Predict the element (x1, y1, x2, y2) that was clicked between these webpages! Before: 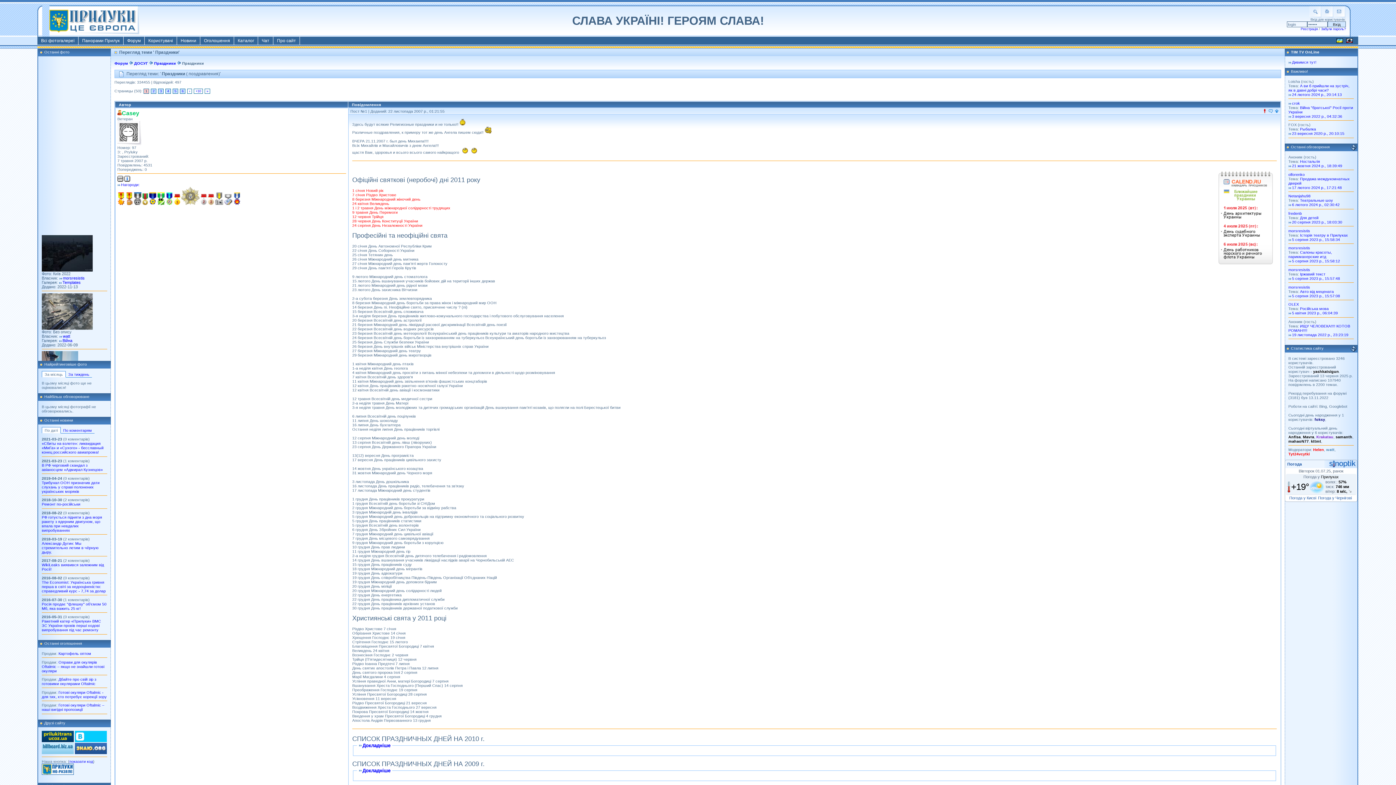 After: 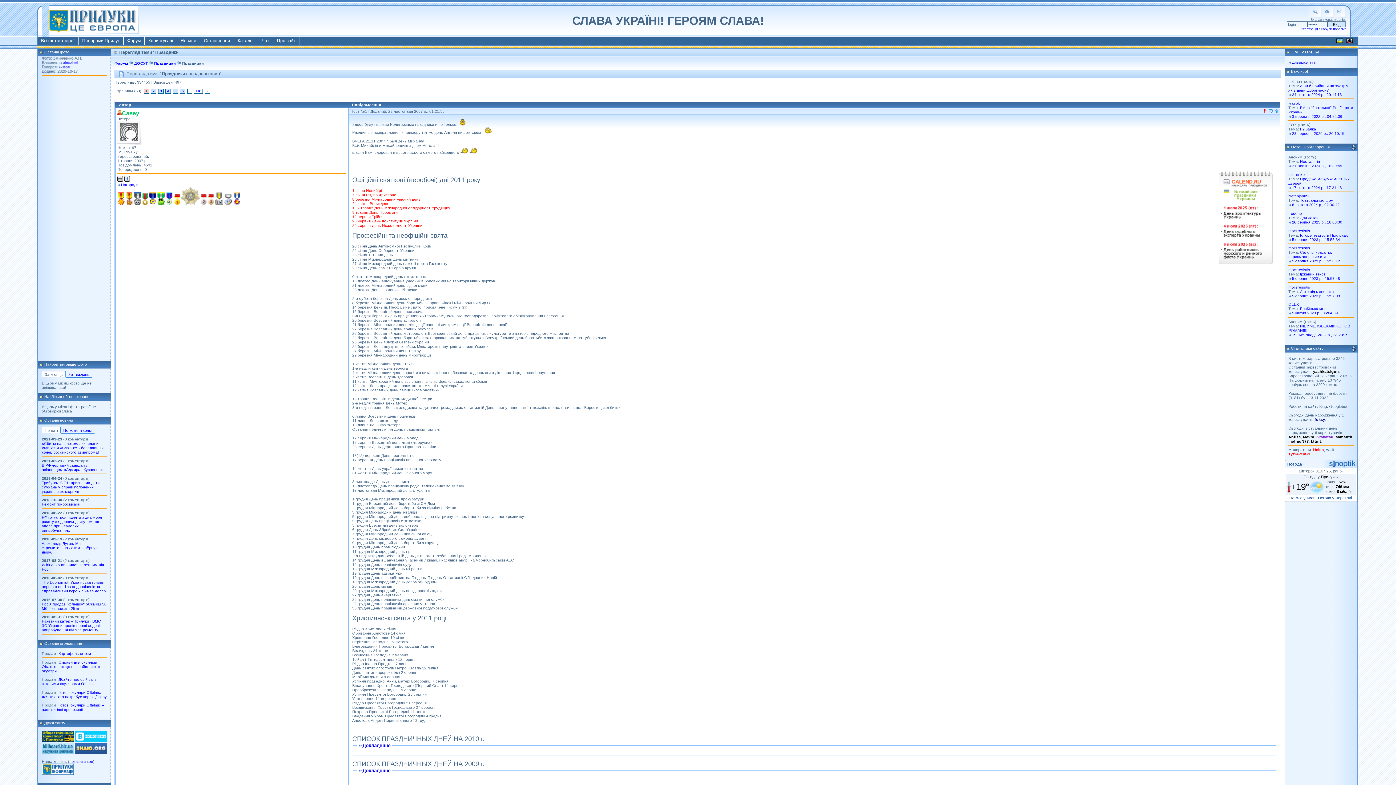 Action: bbox: (1275, 109, 1278, 113)